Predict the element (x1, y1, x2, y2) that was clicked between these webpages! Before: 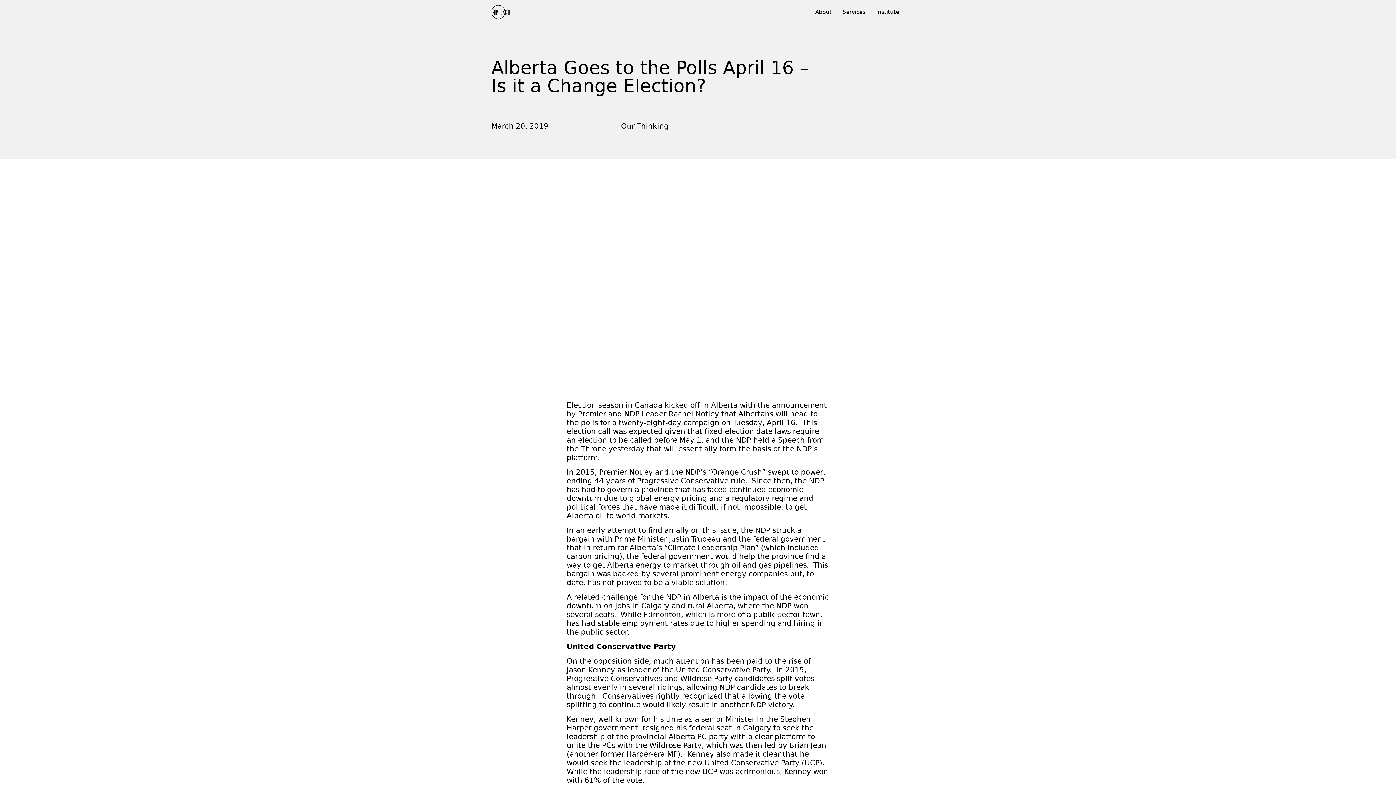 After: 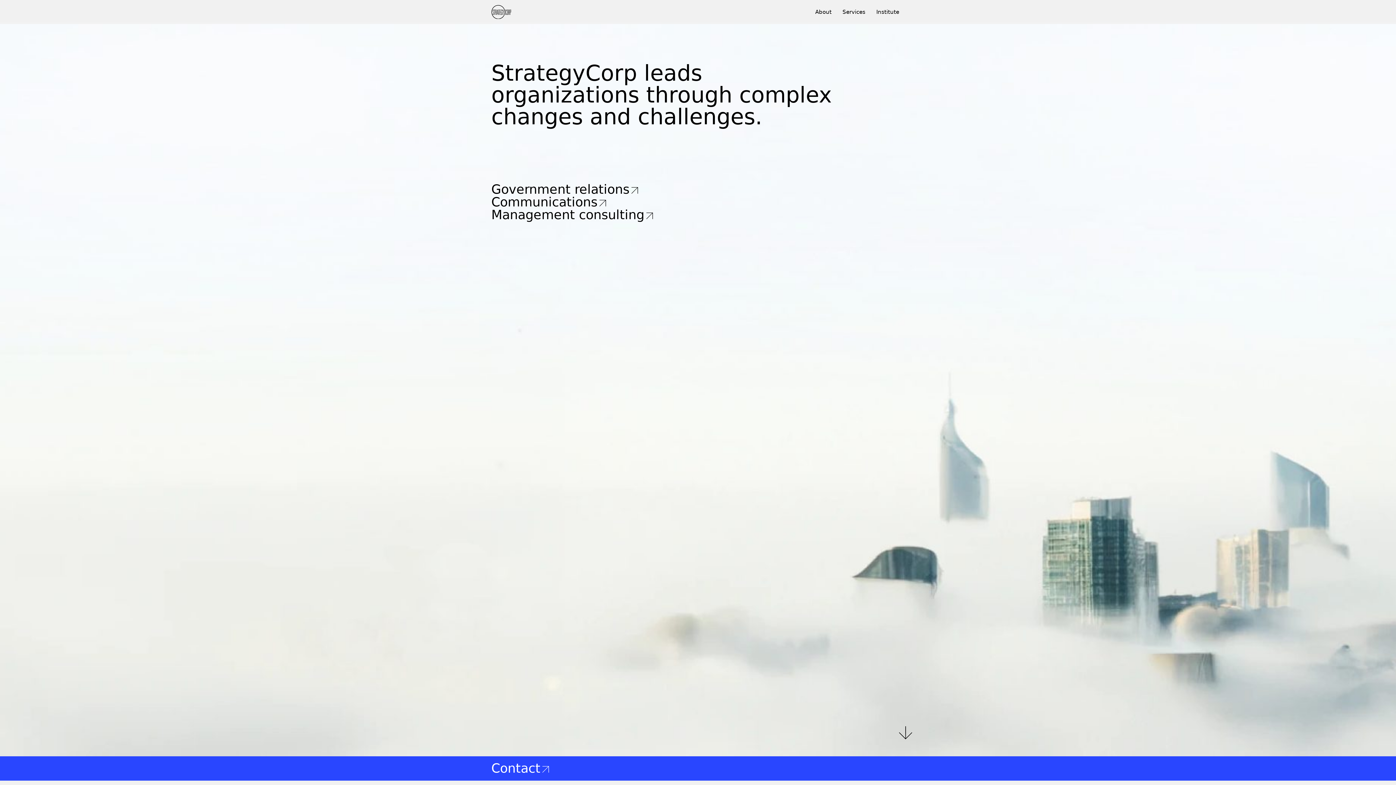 Action: bbox: (491, 0, 511, 24)